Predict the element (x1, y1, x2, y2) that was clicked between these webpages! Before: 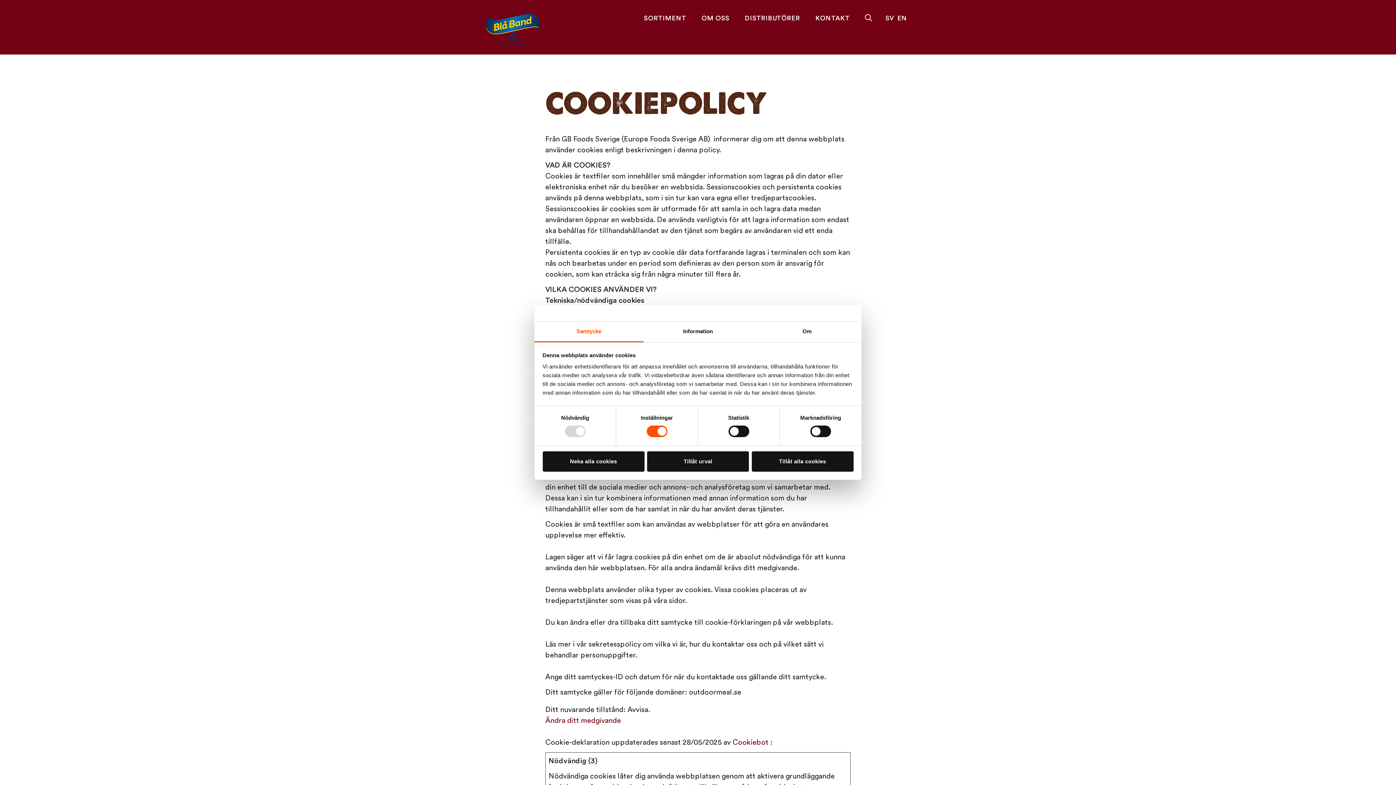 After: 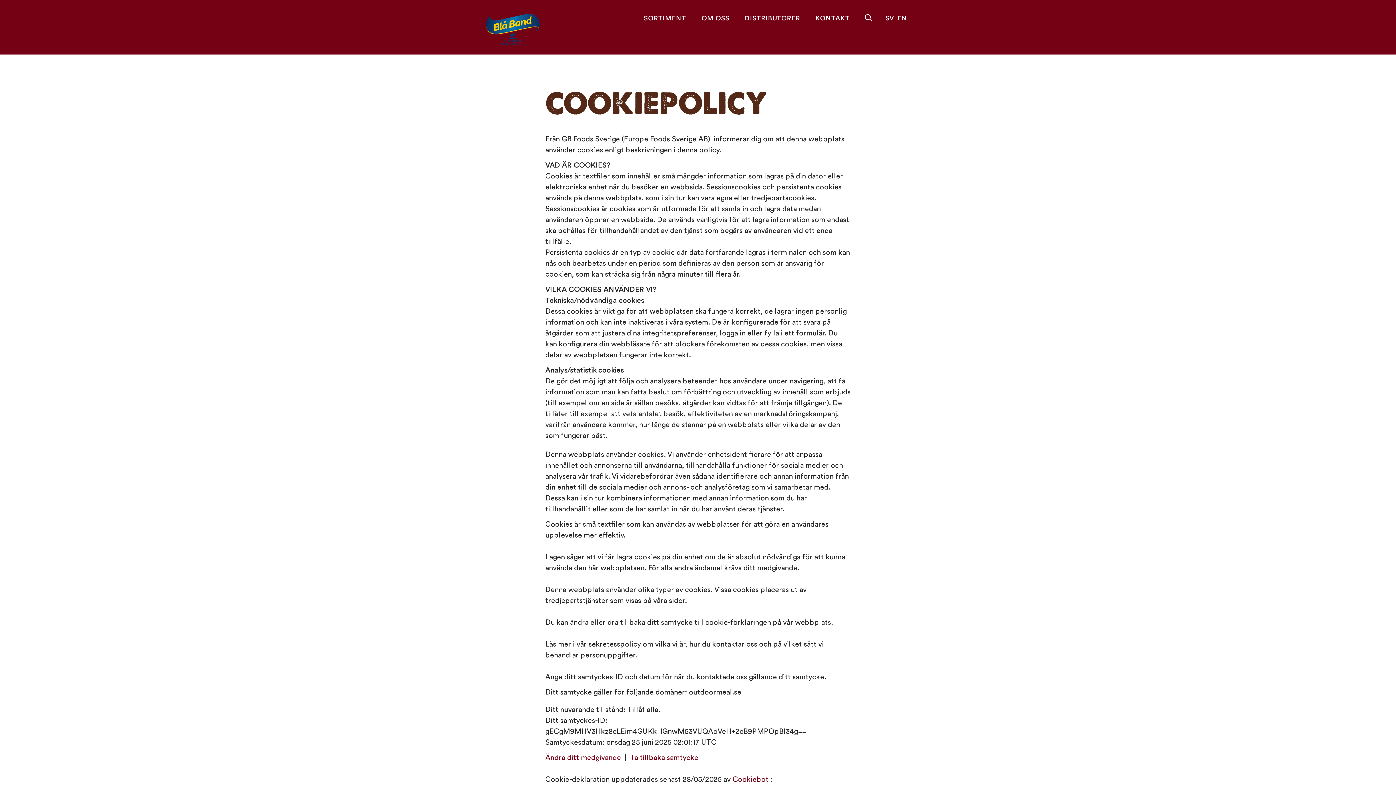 Action: bbox: (751, 451, 853, 471) label: Tillåt alla cookies